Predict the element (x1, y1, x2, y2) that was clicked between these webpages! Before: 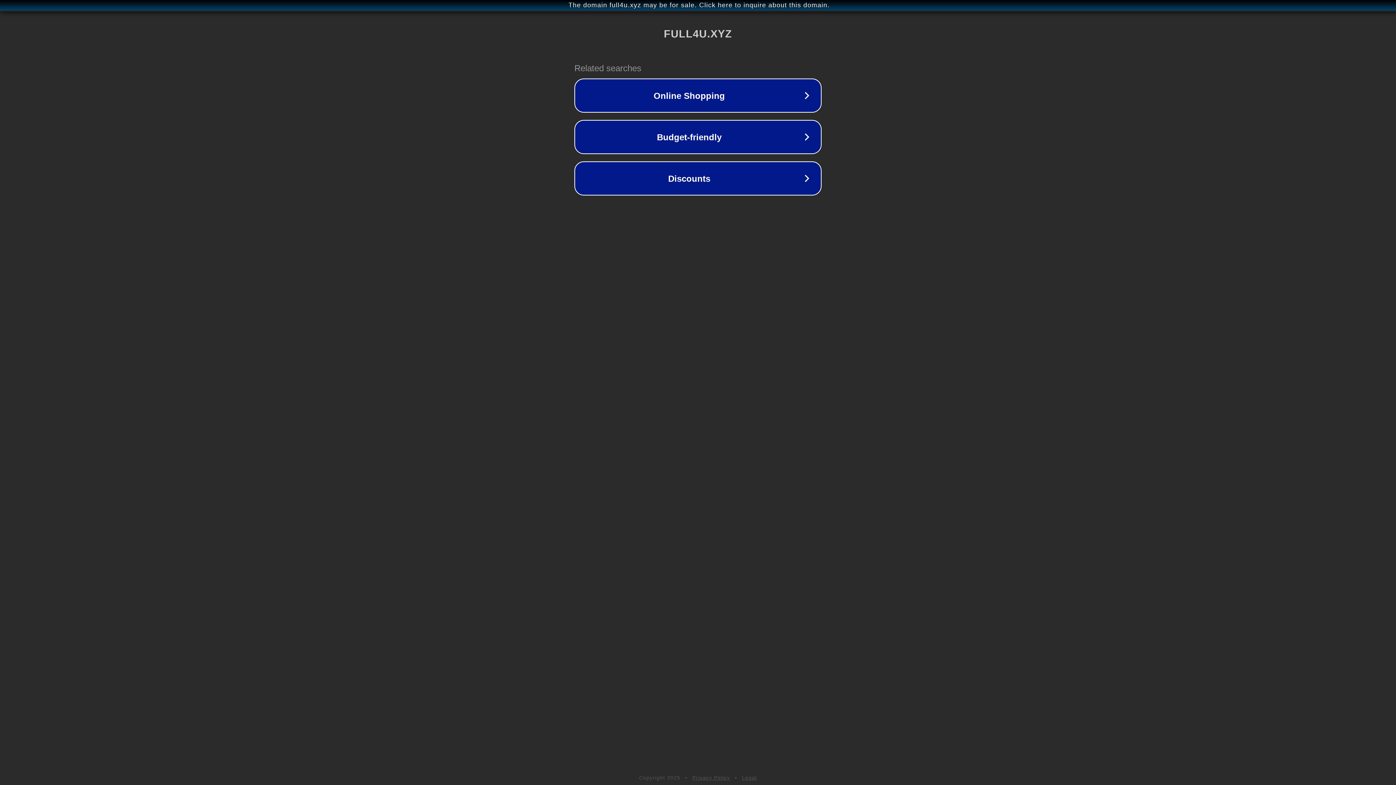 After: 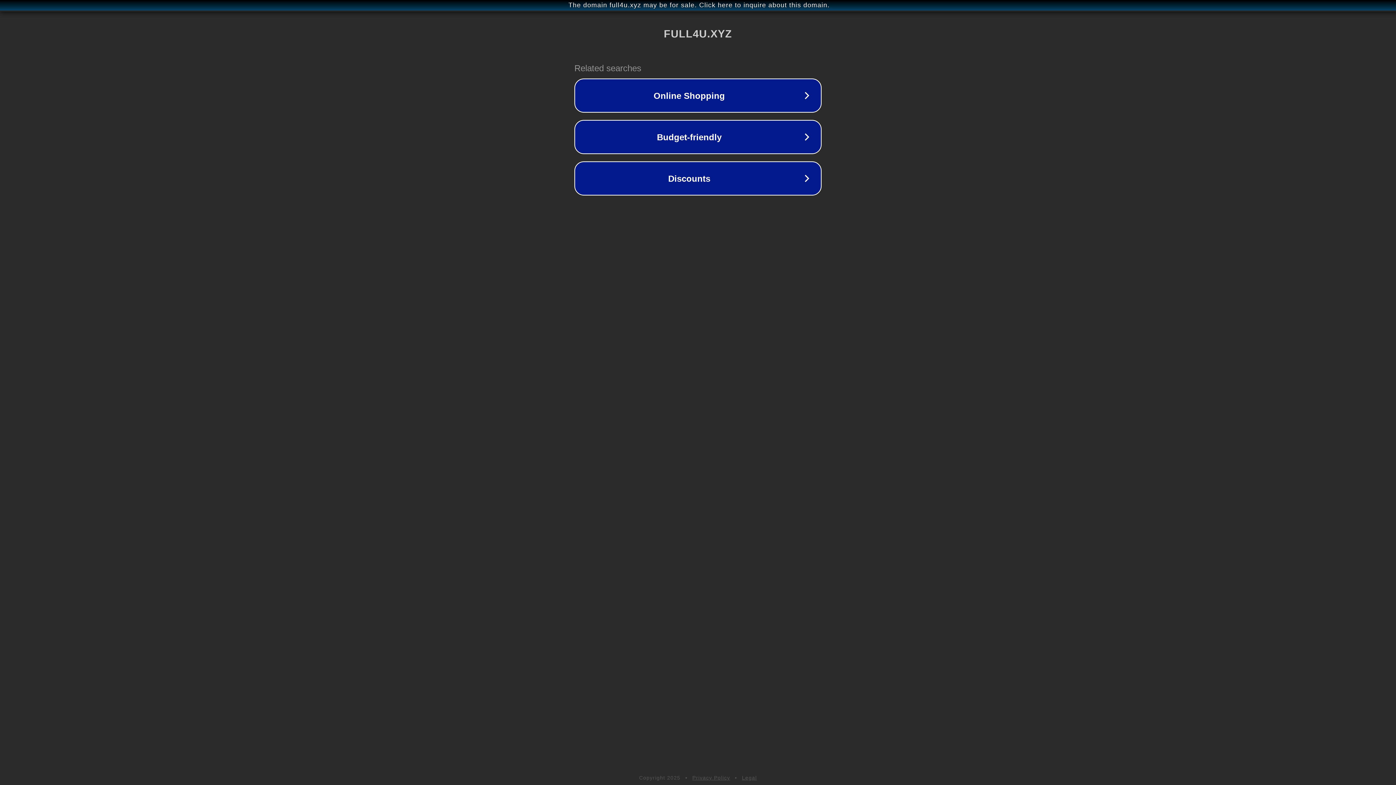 Action: label: Legal bbox: (742, 775, 757, 781)